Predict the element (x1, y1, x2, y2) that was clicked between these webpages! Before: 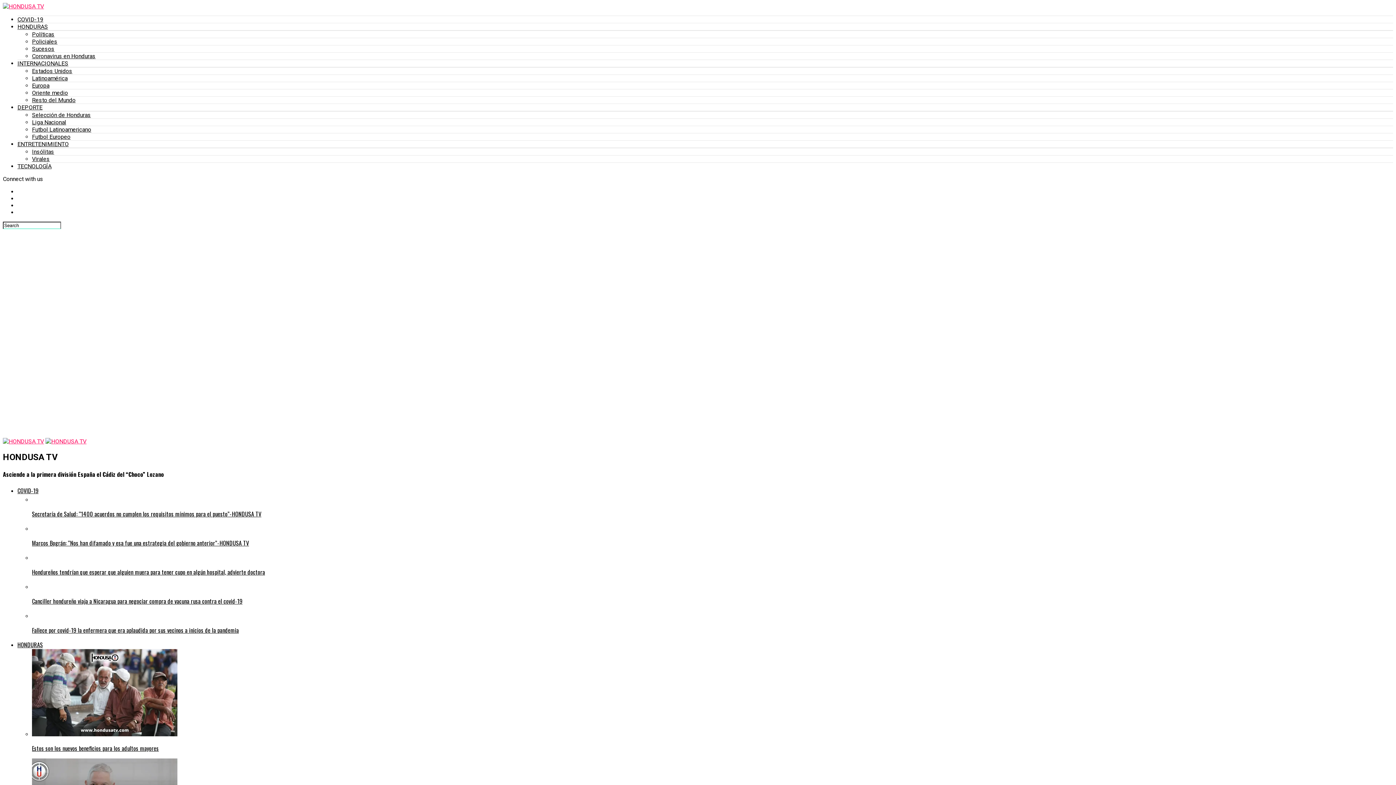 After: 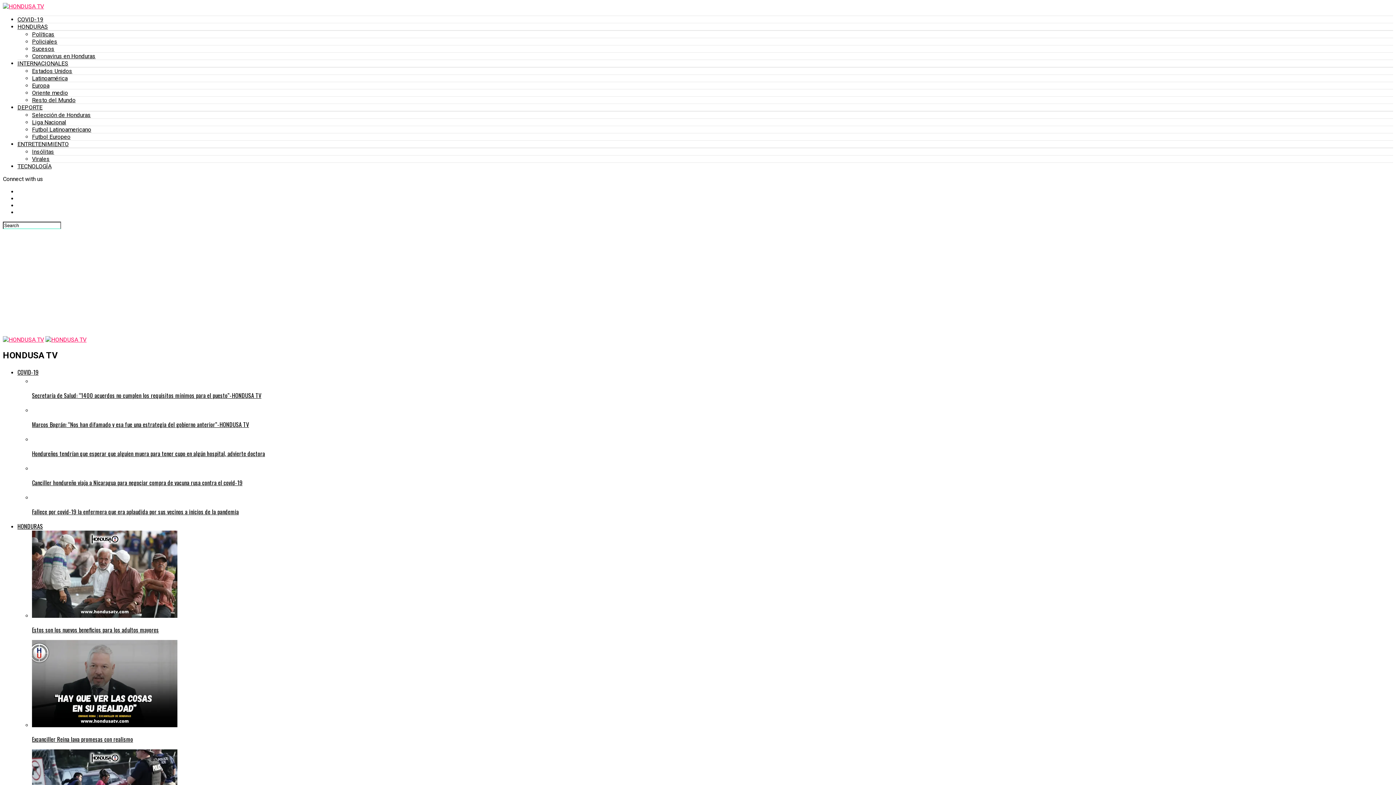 Action: label: Sucesos bbox: (32, 45, 54, 52)